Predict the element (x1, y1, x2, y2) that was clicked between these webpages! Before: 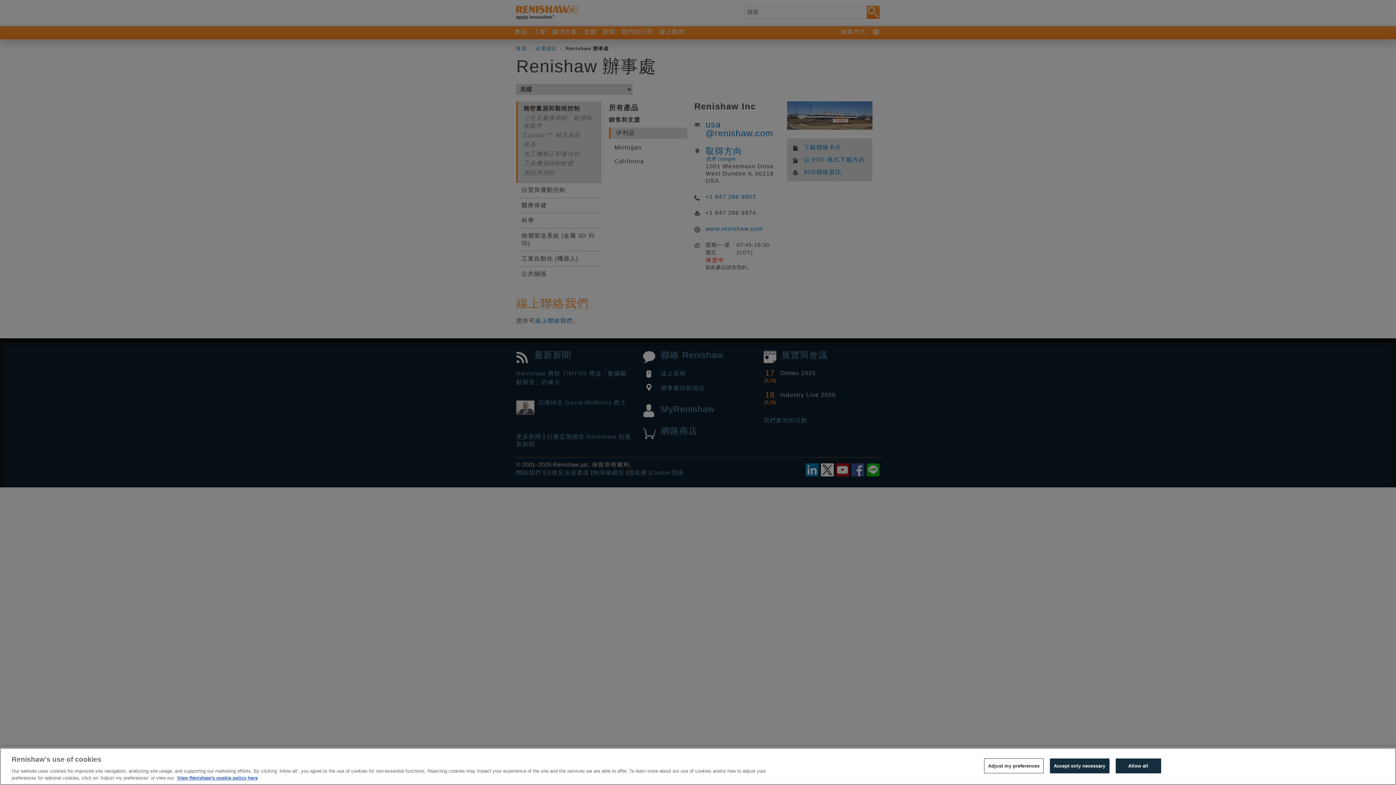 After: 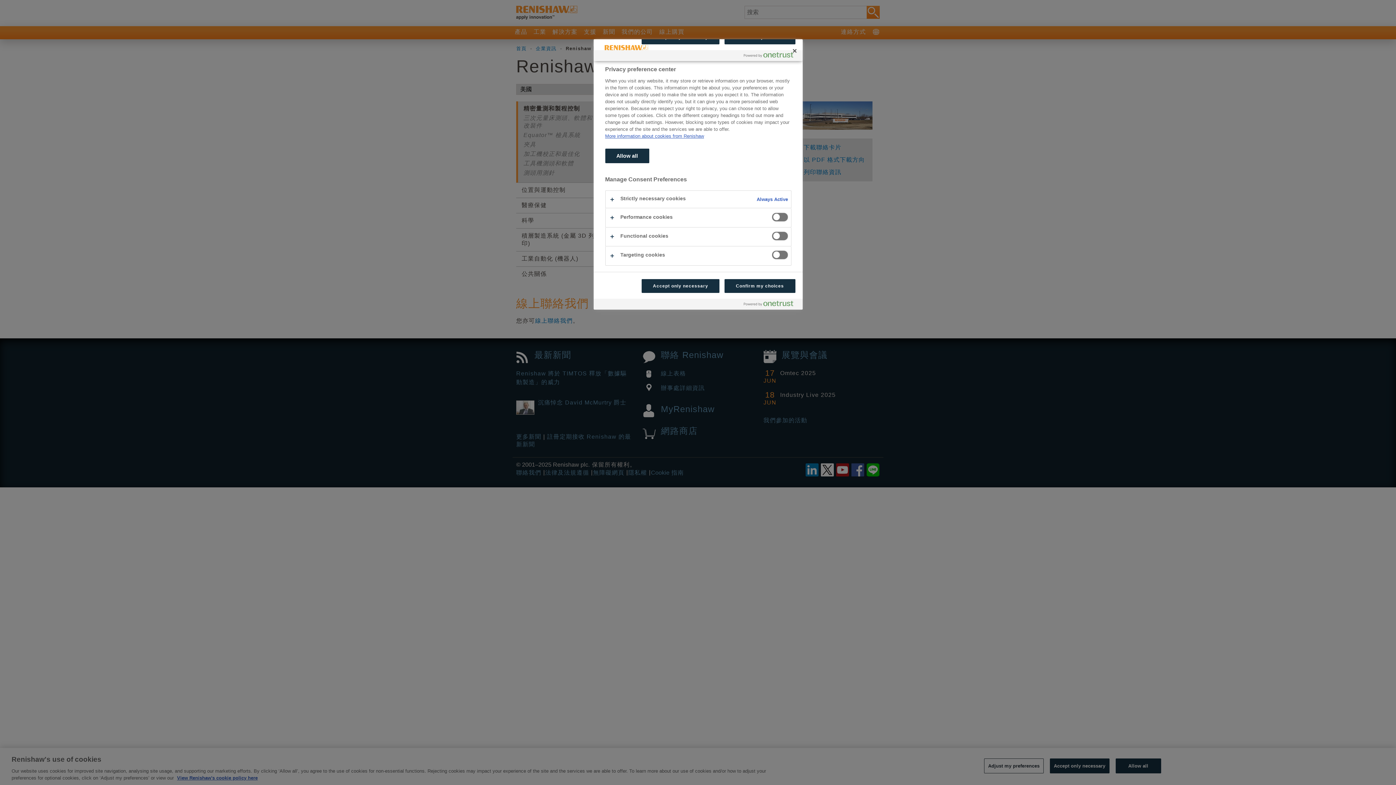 Action: label: Adjust my preferences bbox: (984, 758, 1043, 773)